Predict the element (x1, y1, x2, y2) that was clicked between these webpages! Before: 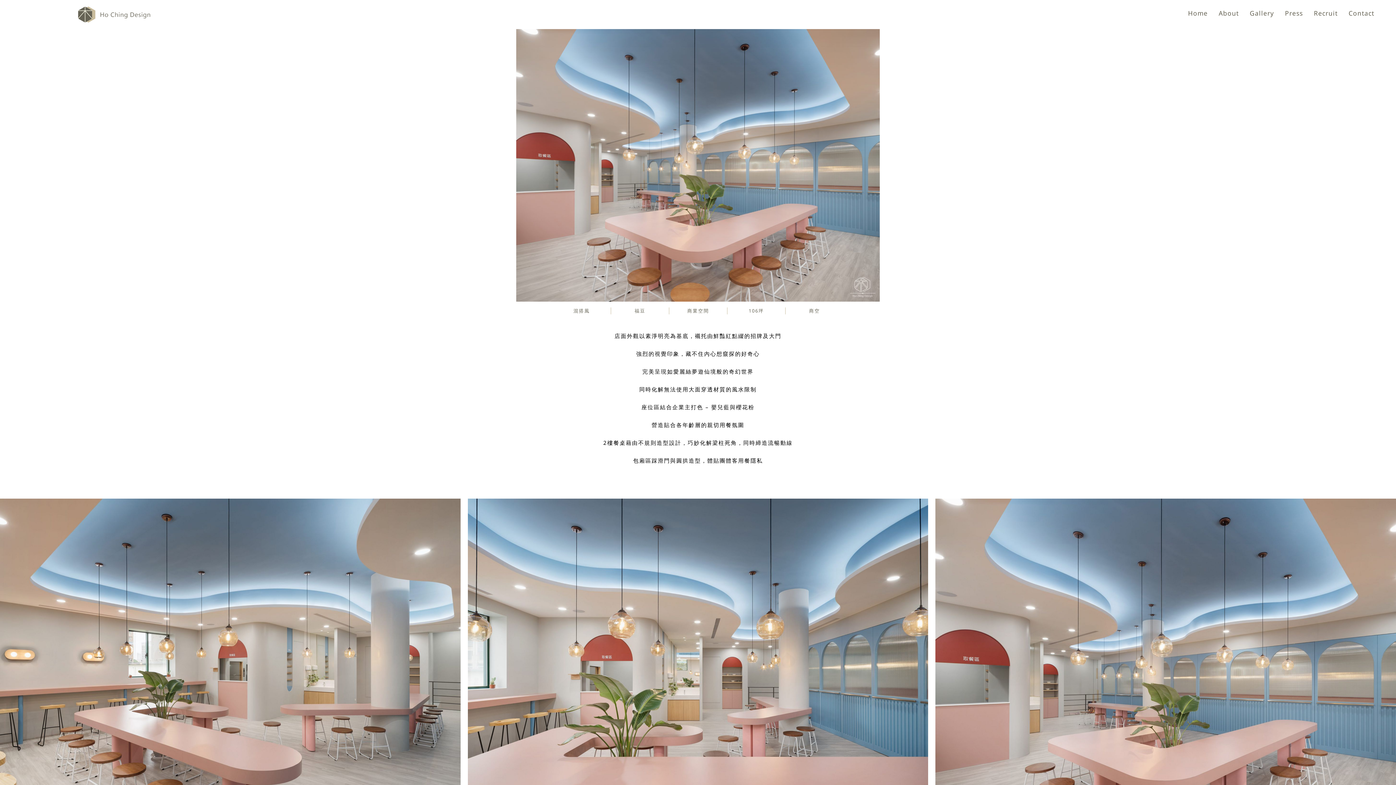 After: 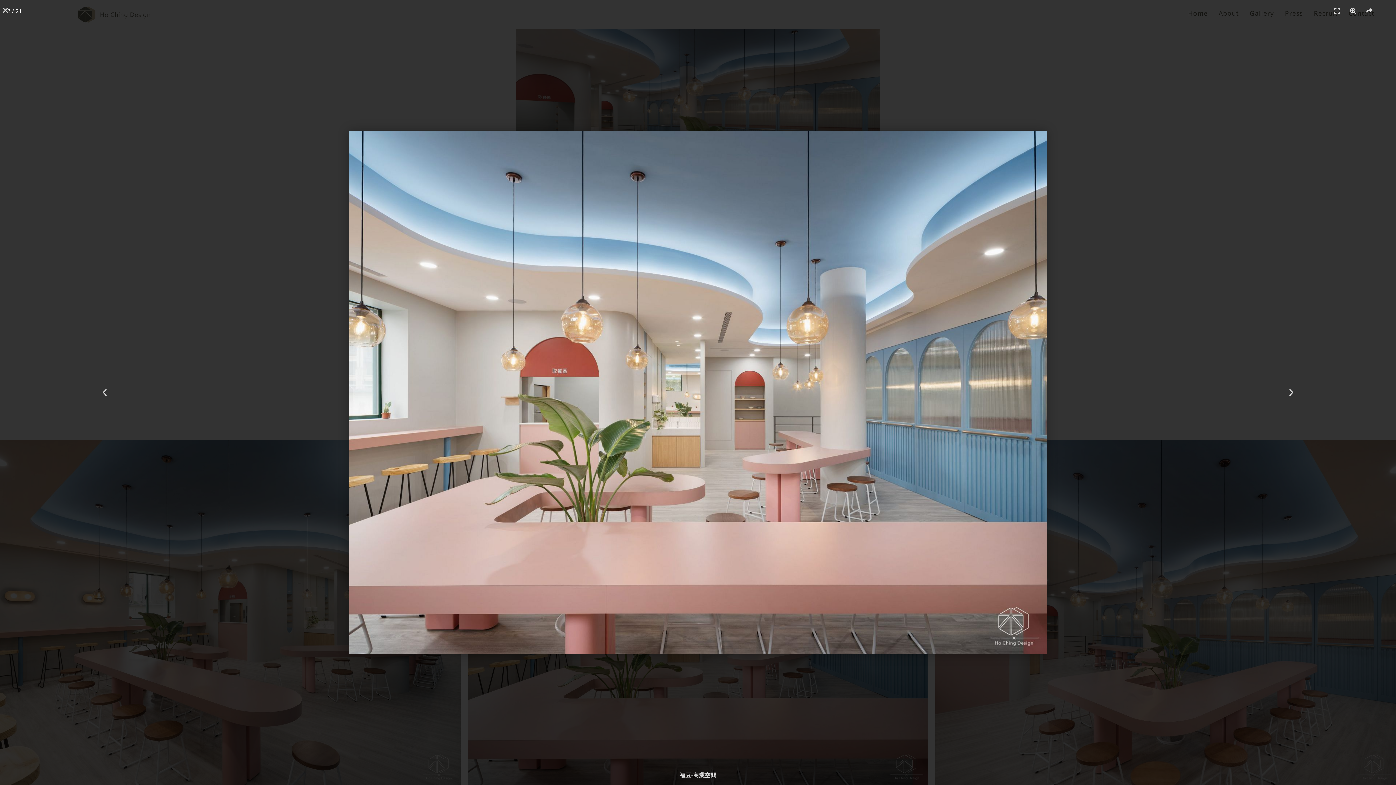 Action: bbox: (467, 498, 928, 844)